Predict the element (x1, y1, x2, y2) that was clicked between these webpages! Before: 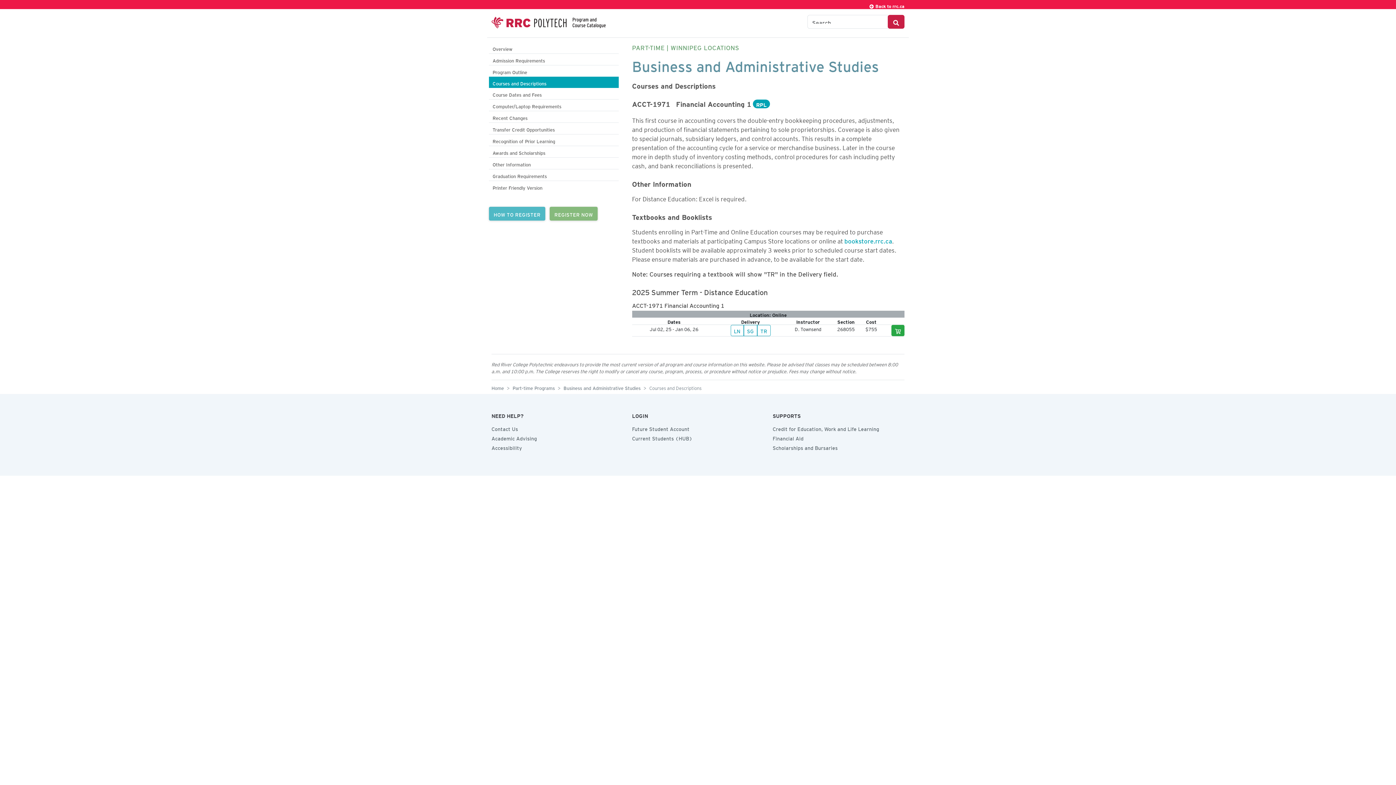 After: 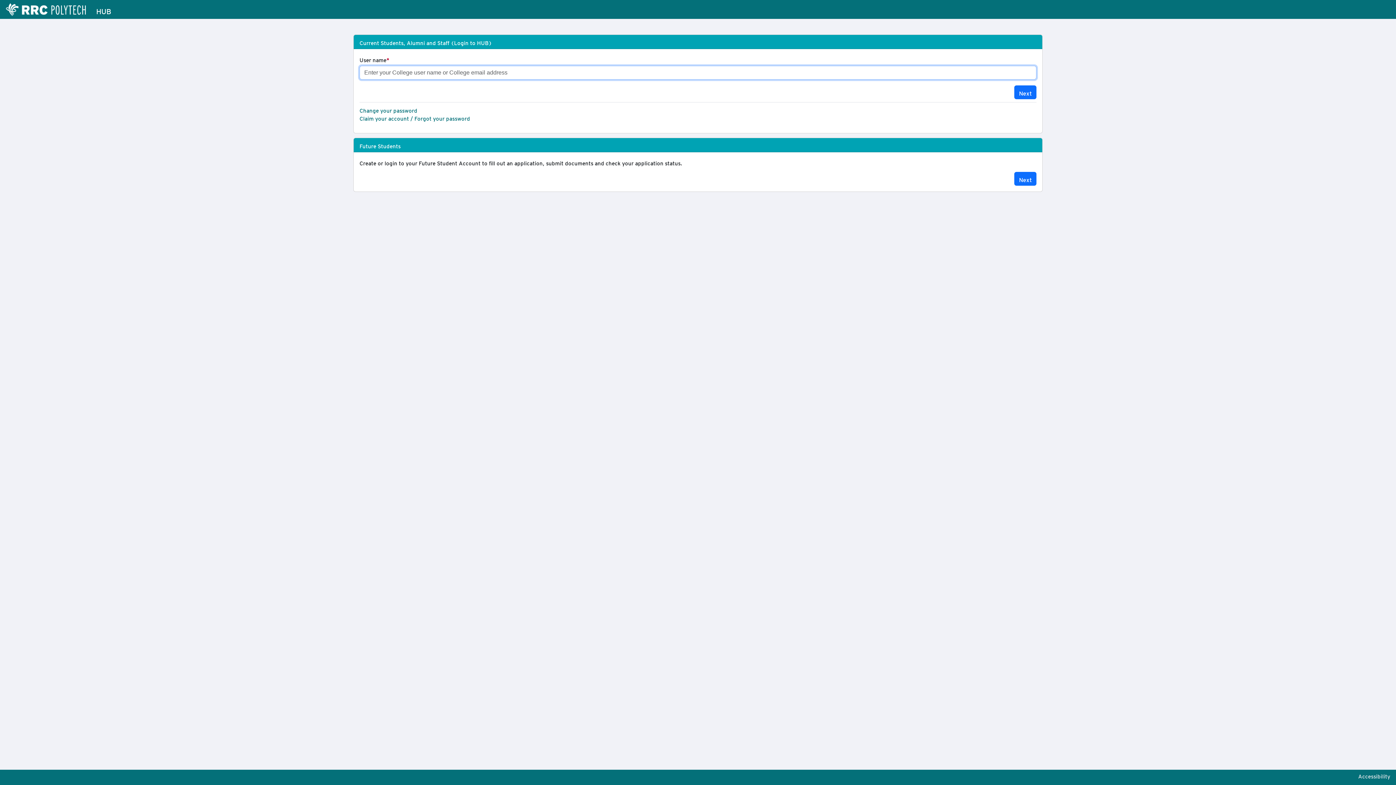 Action: bbox: (632, 435, 692, 440) label: Current Students (HUB)